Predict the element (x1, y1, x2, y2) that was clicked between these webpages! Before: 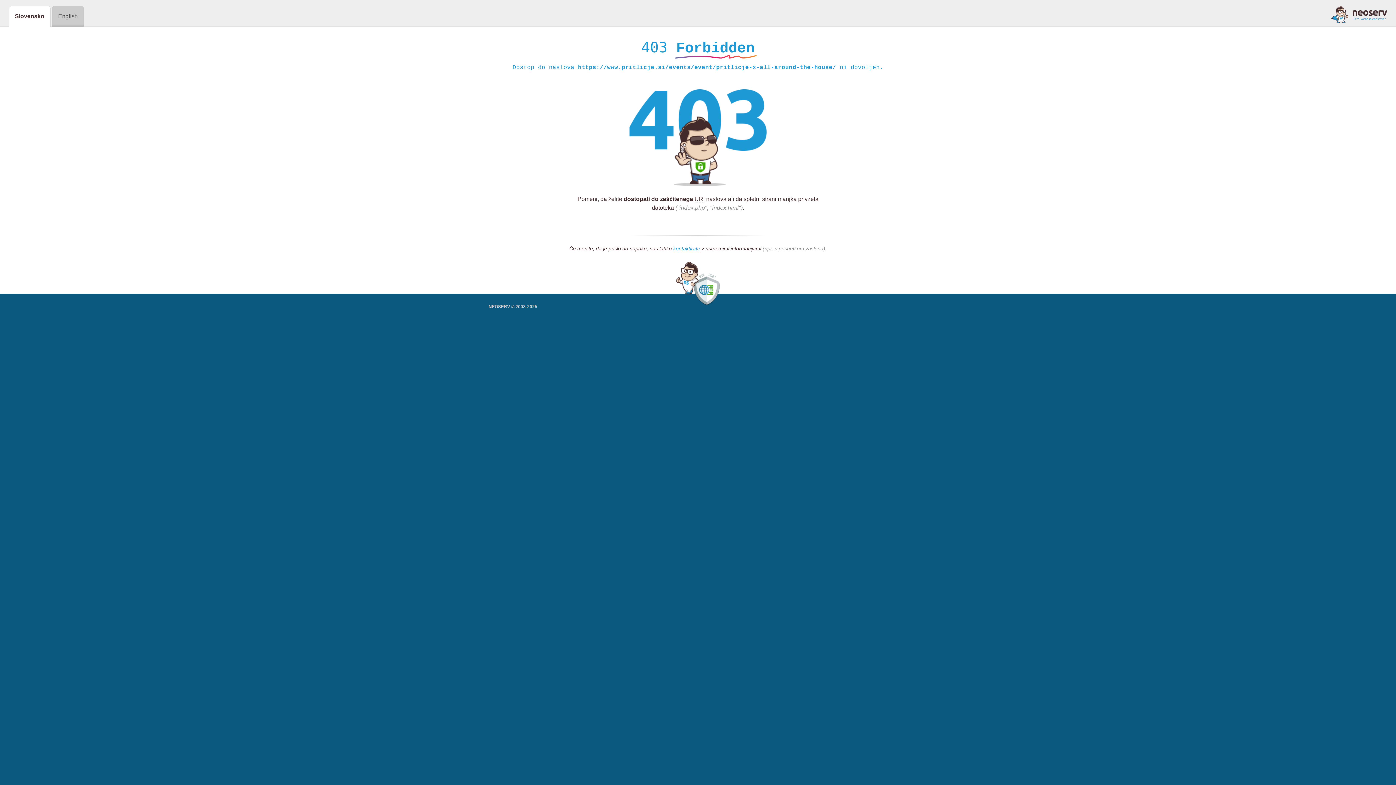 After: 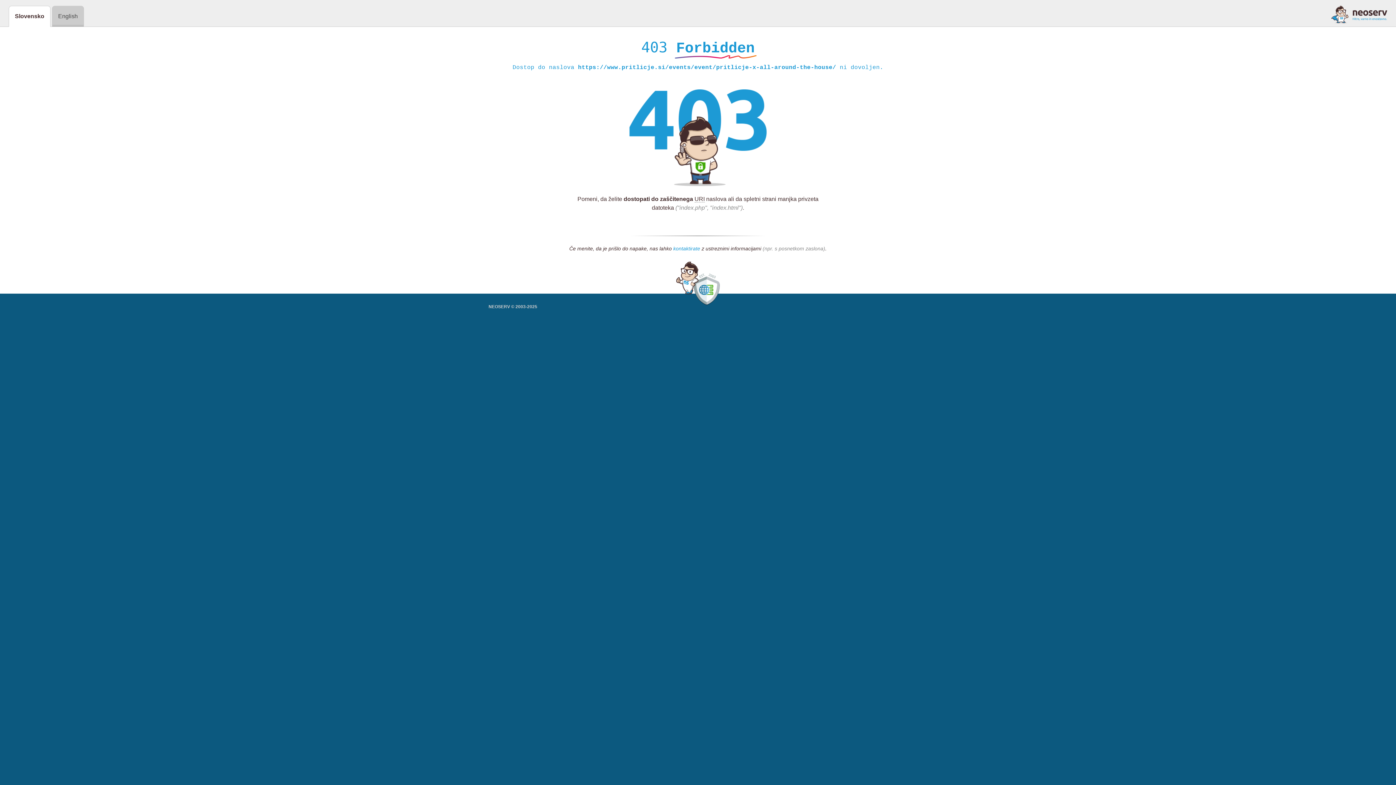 Action: bbox: (673, 245, 700, 252) label: kontaktirate